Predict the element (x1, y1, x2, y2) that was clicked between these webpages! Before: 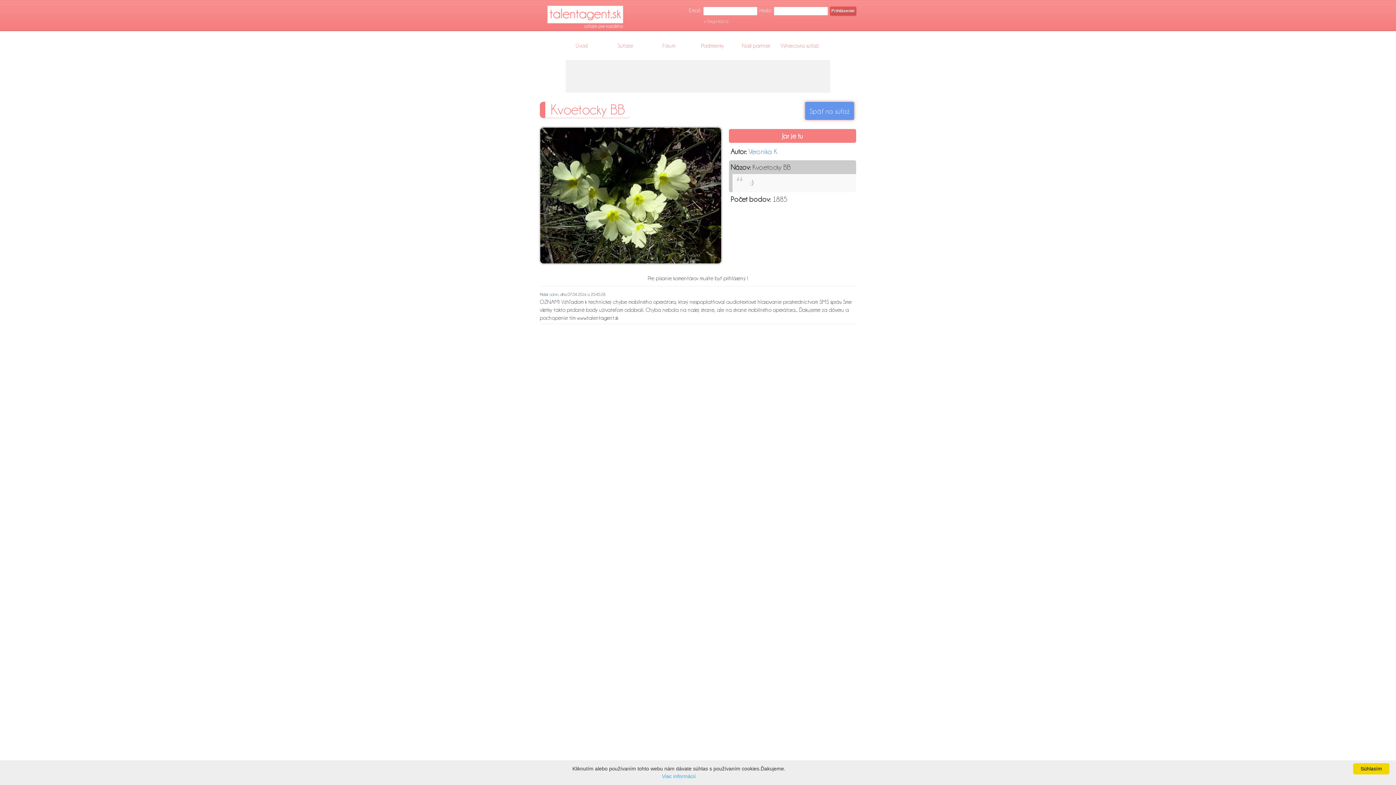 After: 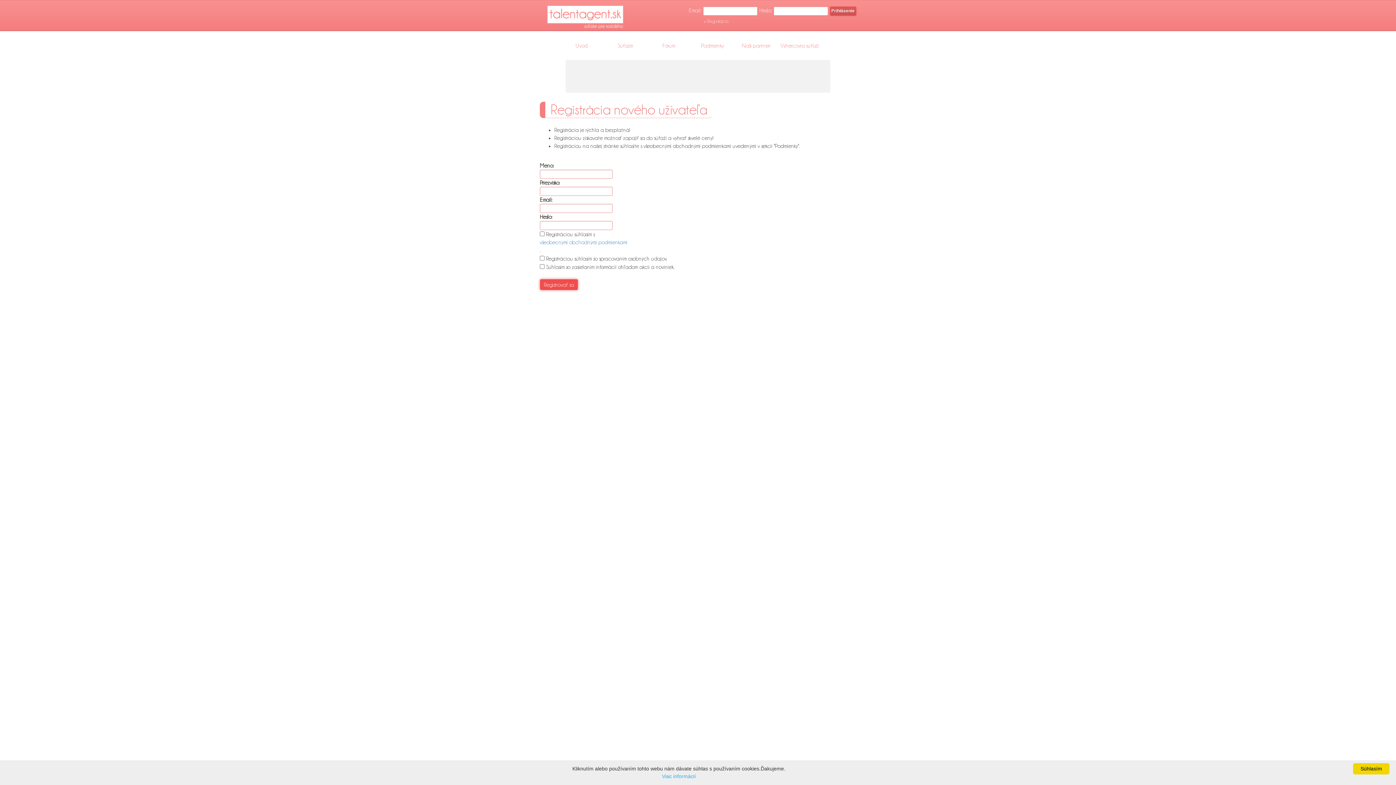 Action: bbox: (704, 17, 728, 24) label: » Registrácia